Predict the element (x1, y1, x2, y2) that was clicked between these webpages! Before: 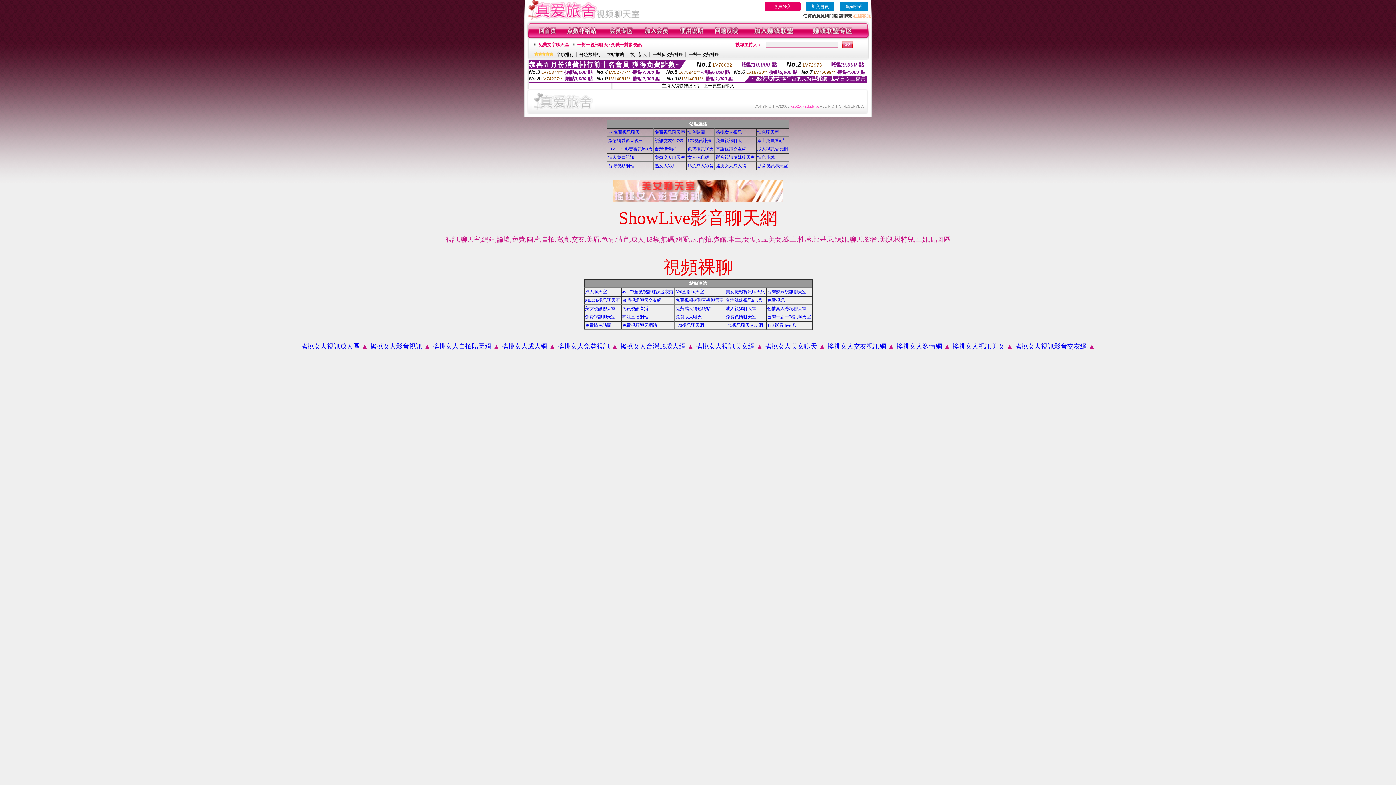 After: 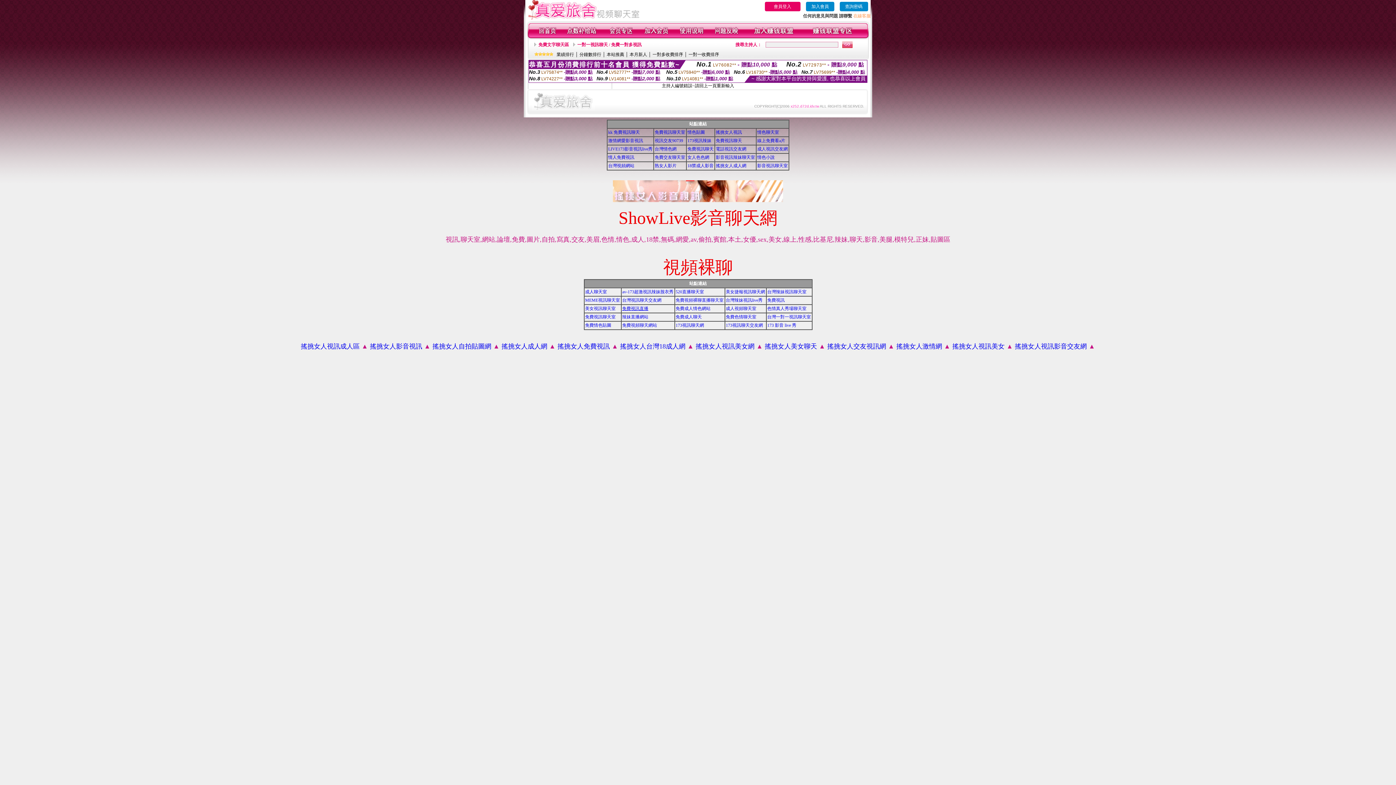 Action: bbox: (622, 306, 648, 311) label: 免費視訊直播